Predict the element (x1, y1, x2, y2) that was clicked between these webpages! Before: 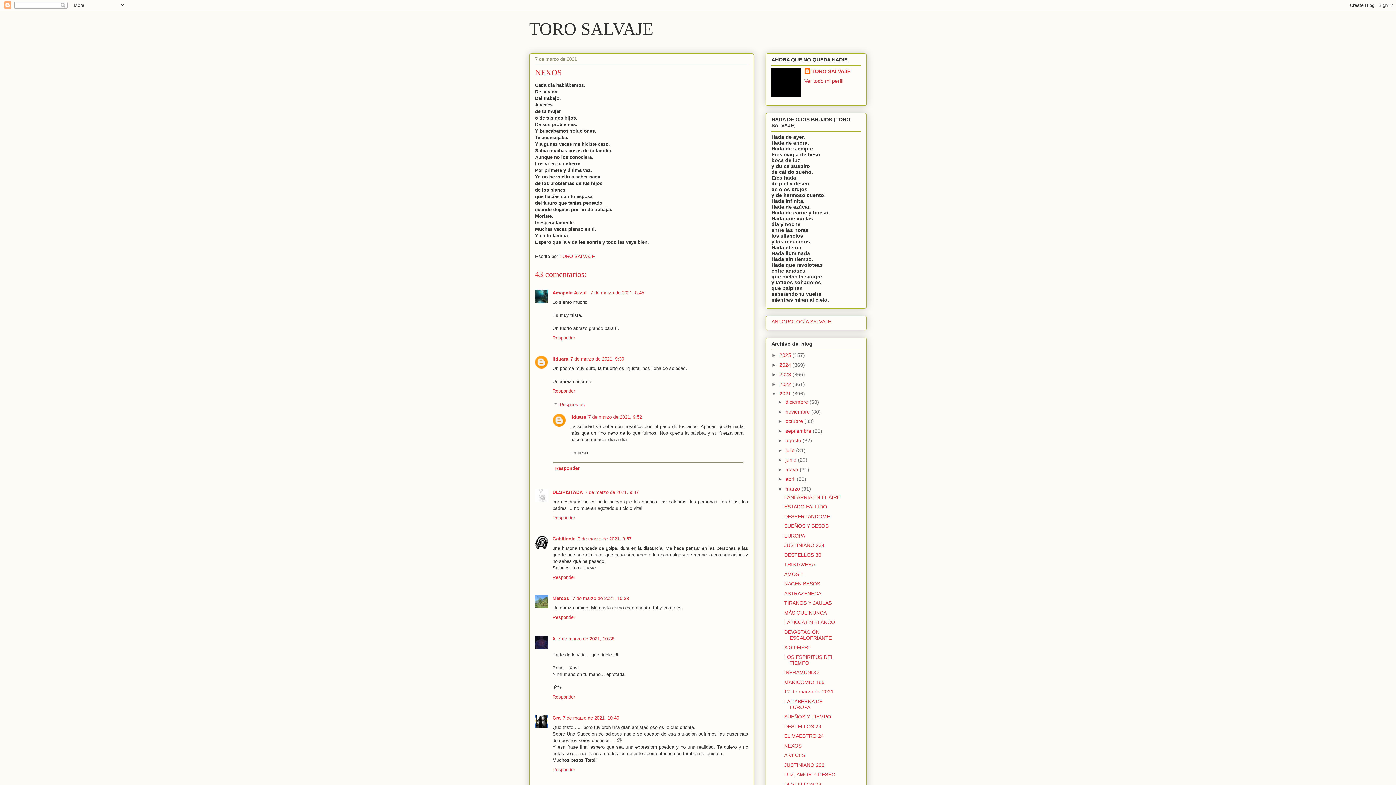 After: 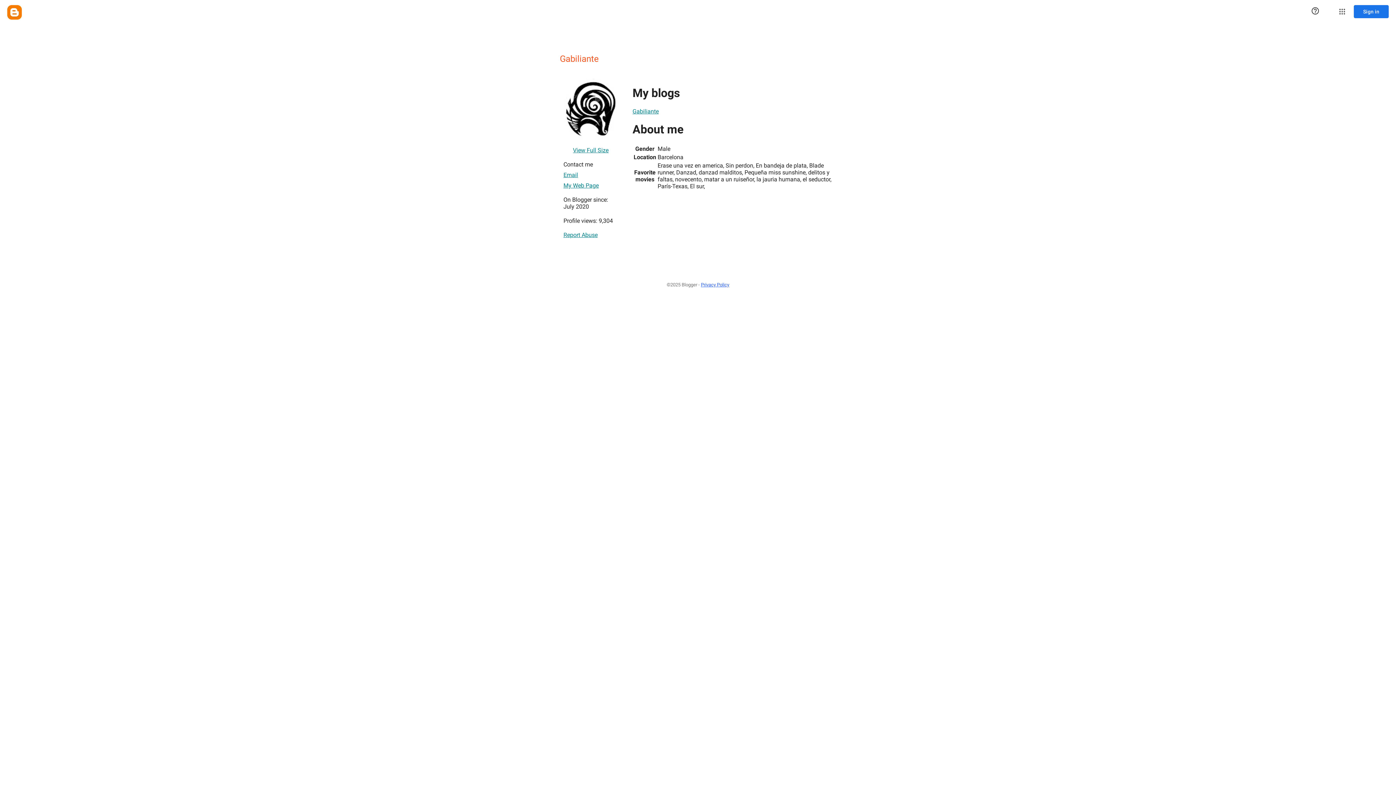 Action: label: Gabiliante bbox: (552, 536, 575, 541)